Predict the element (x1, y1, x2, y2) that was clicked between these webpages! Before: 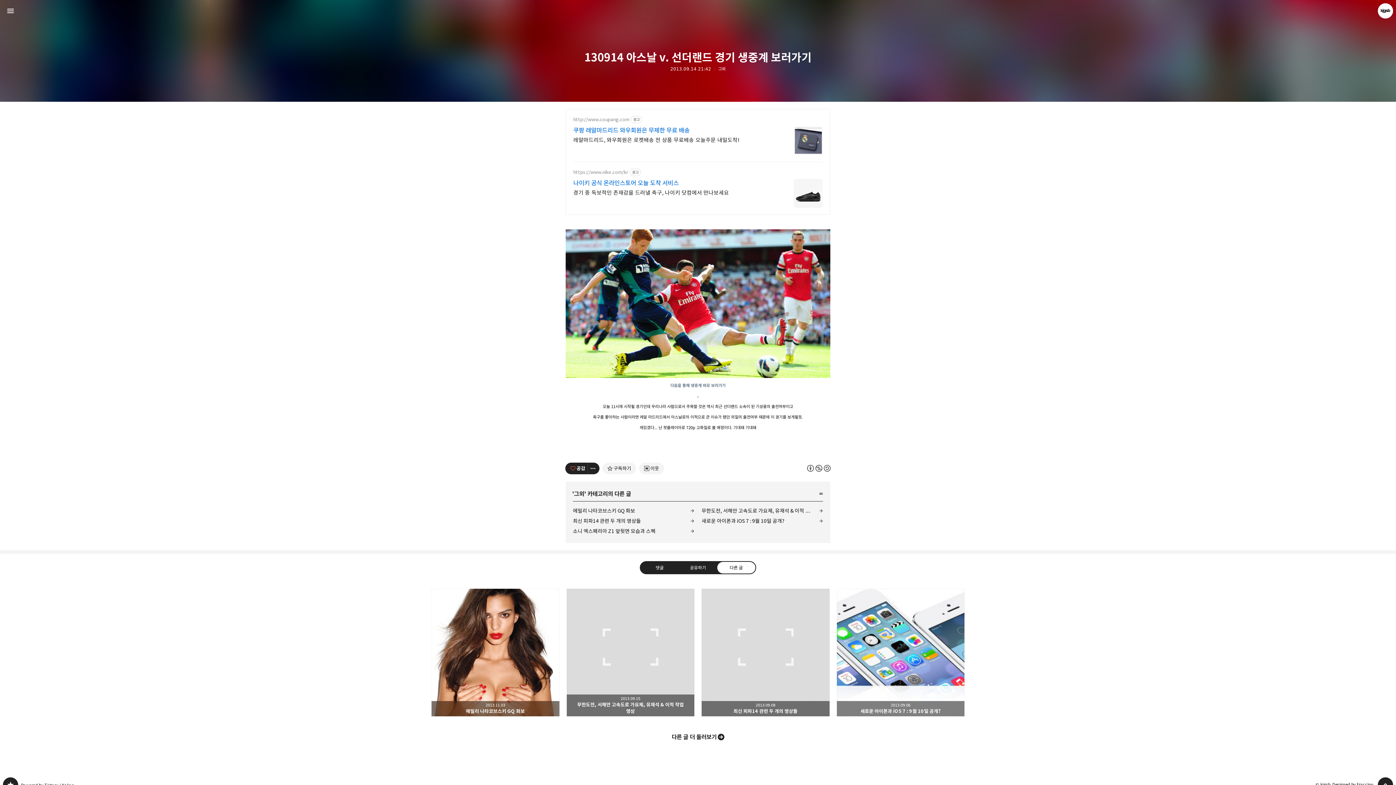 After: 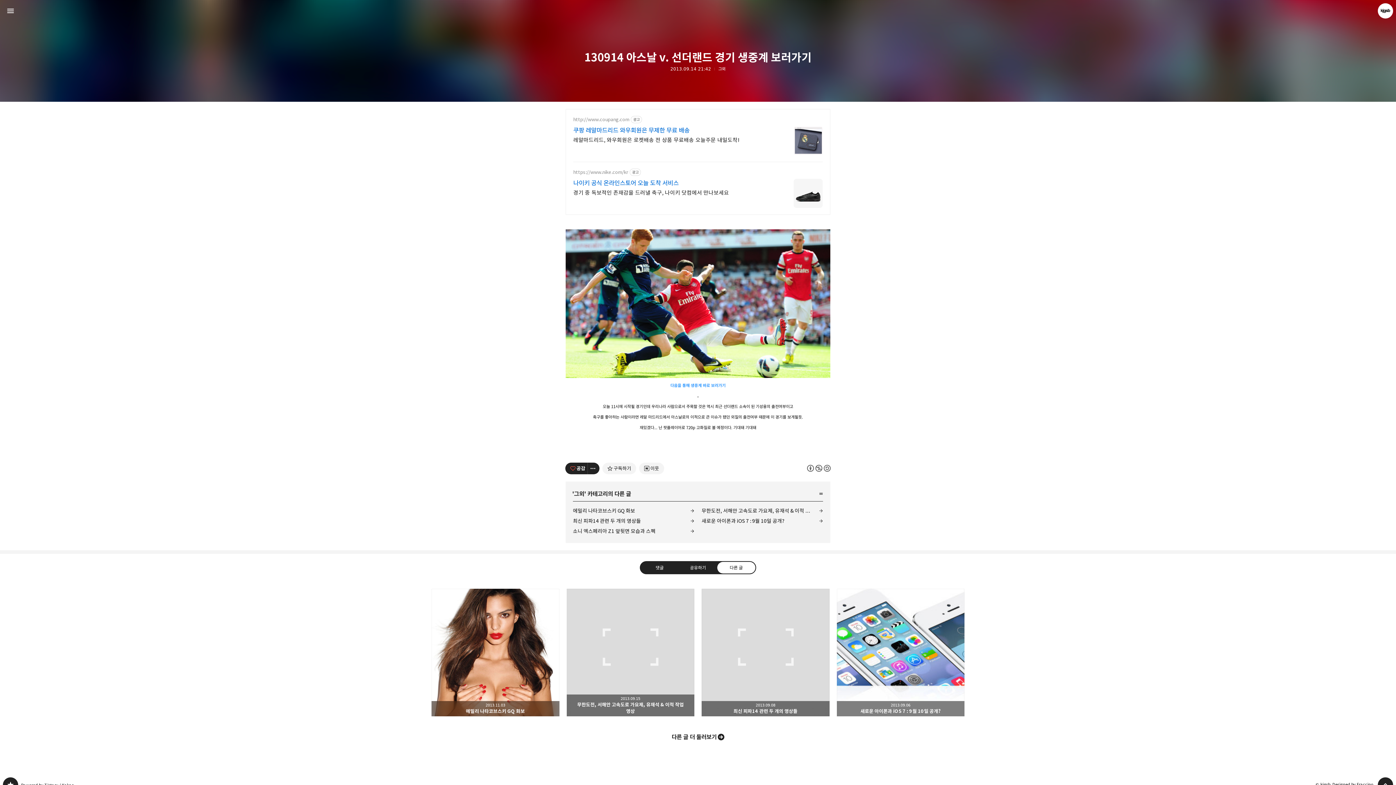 Action: bbox: (670, 382, 725, 388) label: 다음을 통해 생중계 바로 보러가기